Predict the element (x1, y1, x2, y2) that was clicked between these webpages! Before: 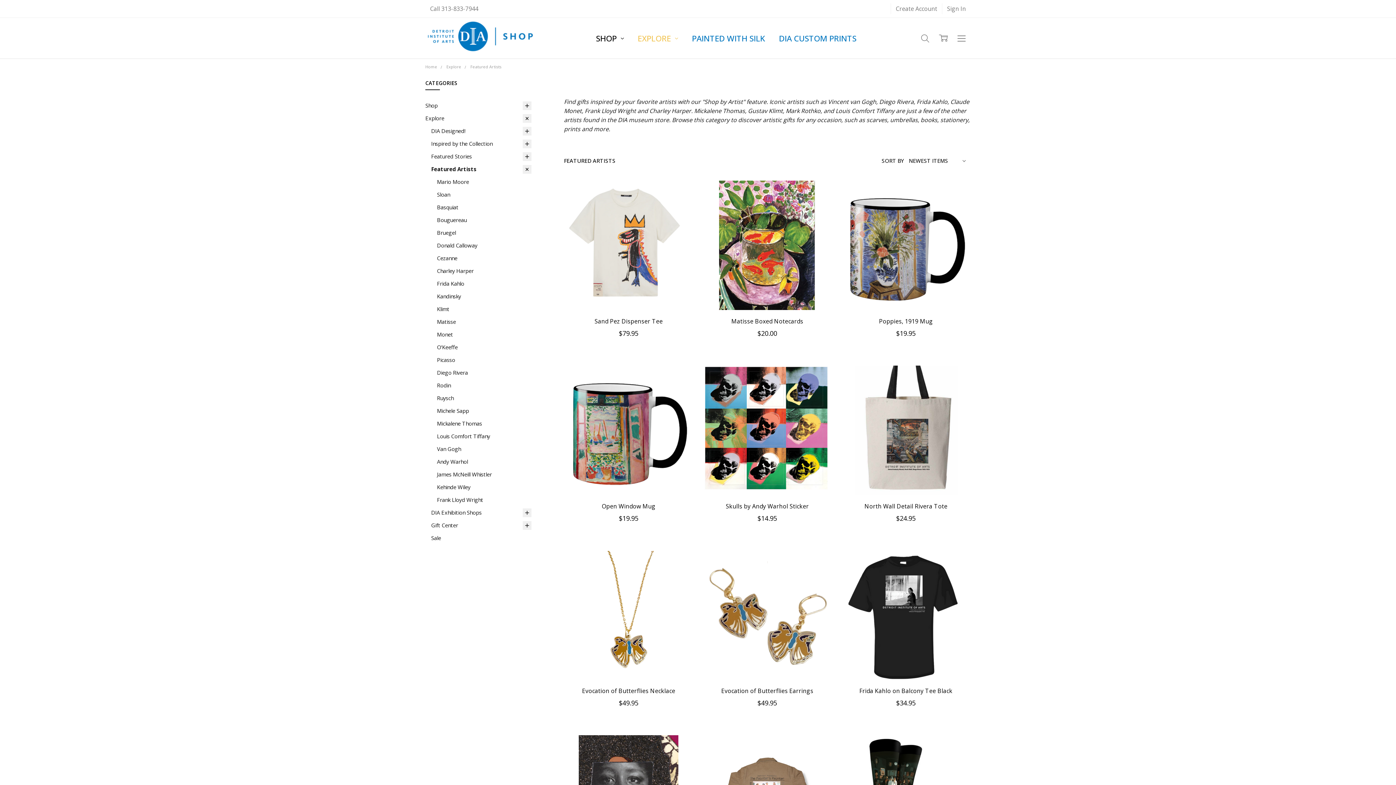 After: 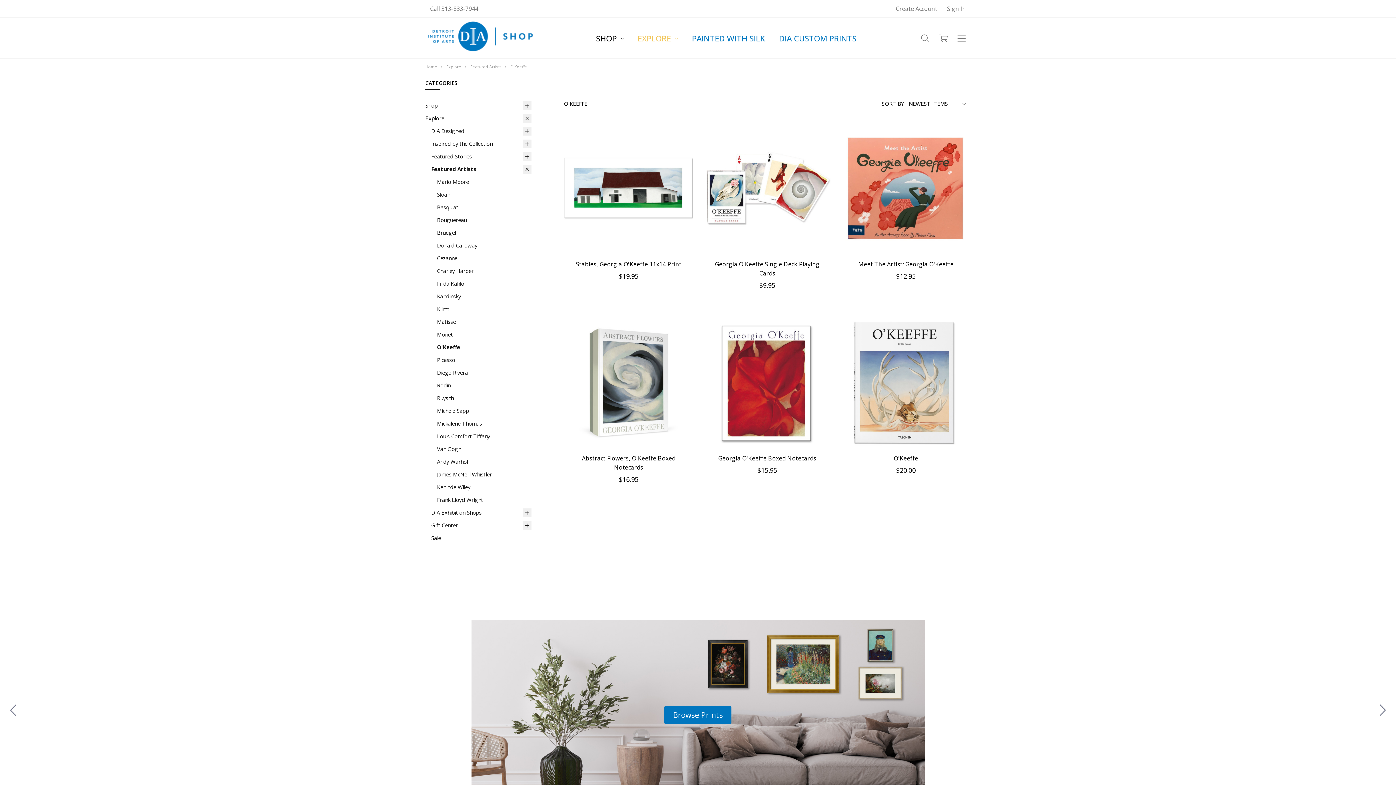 Action: bbox: (437, 341, 531, 353) label: O'Keeffe